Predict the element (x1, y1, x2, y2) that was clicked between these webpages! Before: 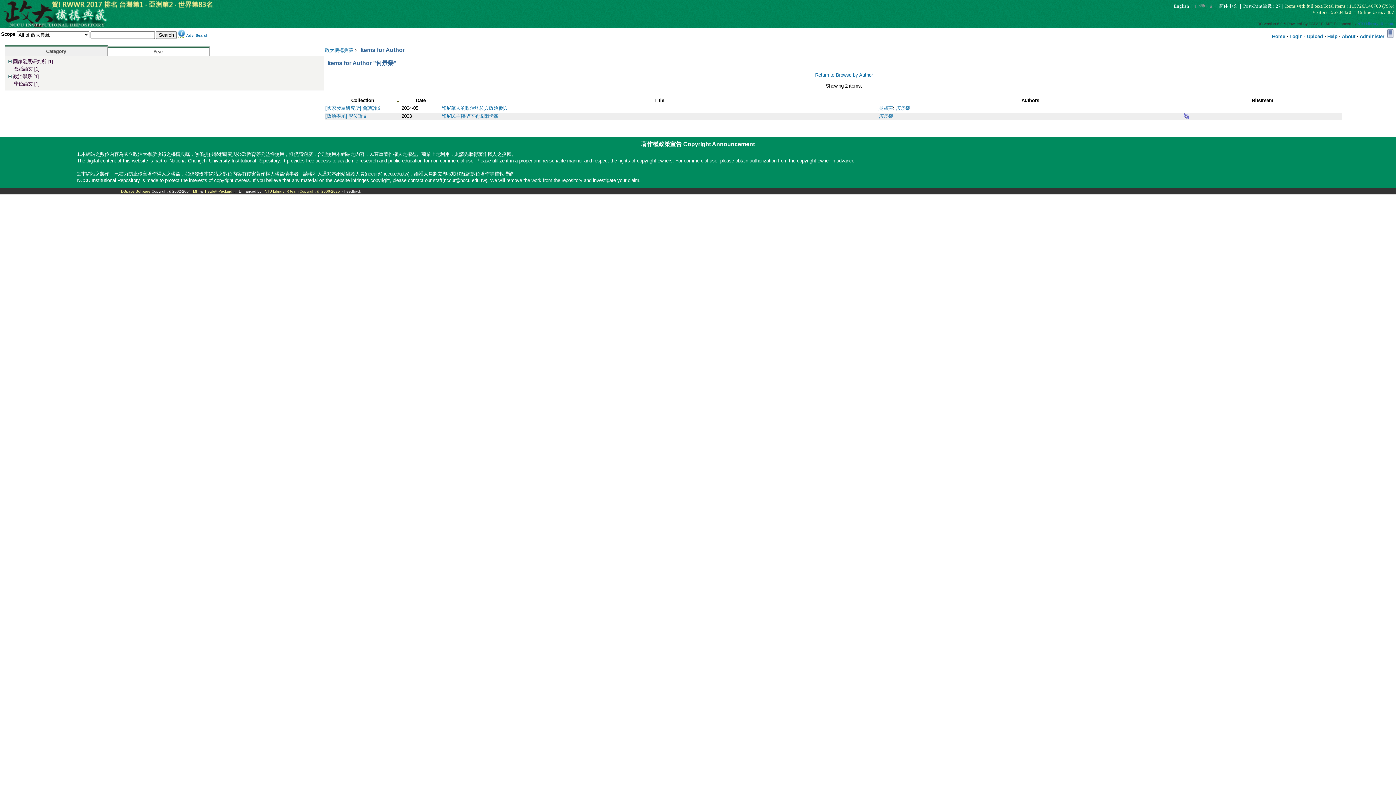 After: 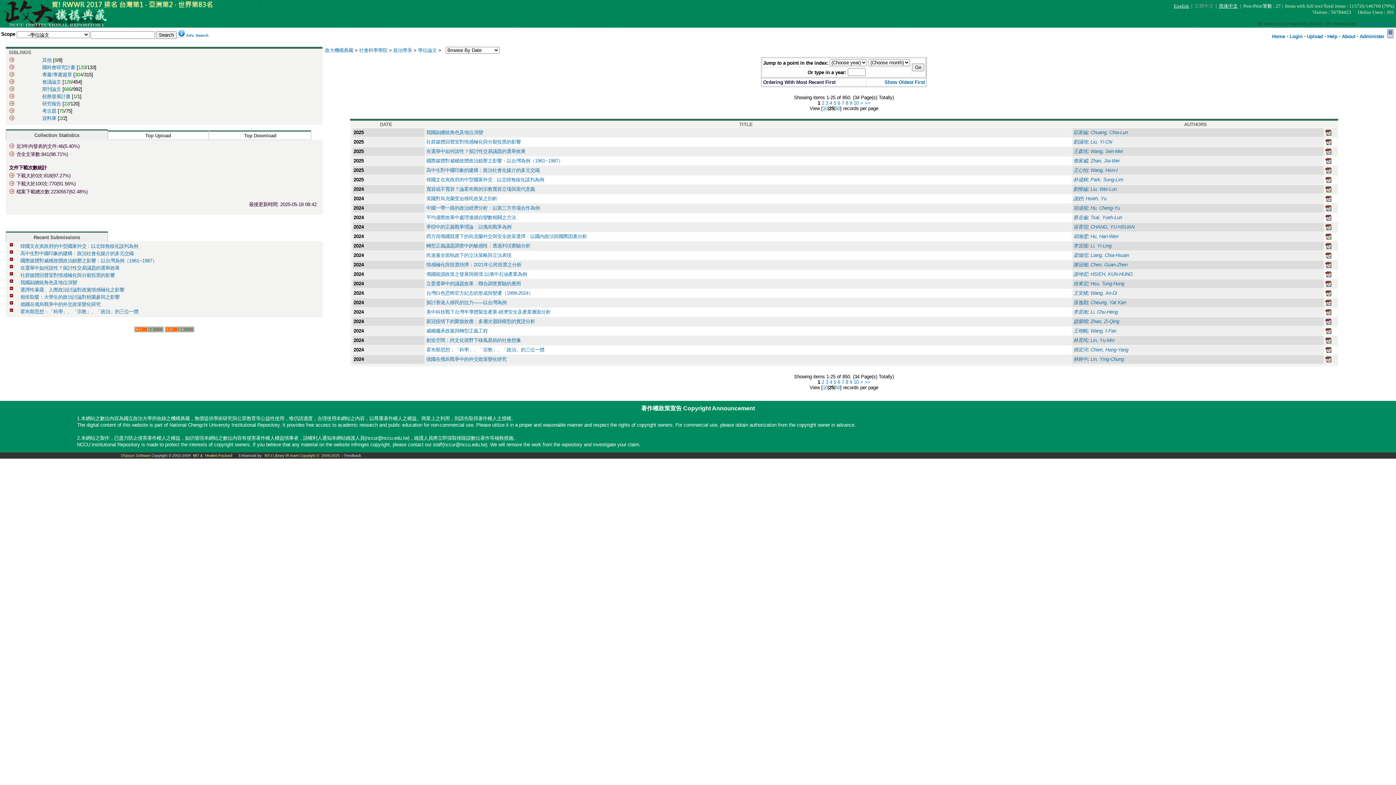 Action: bbox: (325, 113, 367, 118) label: [政治學系] 學位論文